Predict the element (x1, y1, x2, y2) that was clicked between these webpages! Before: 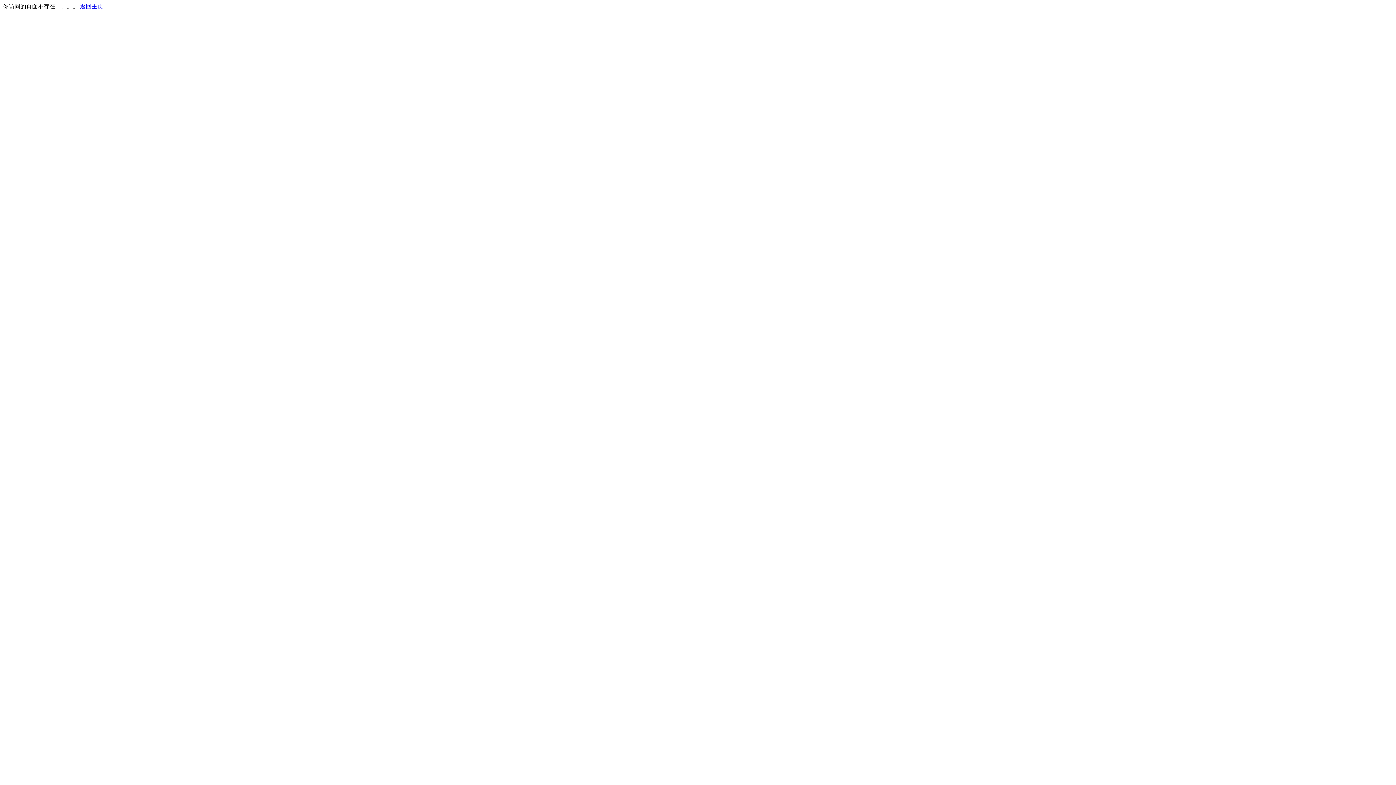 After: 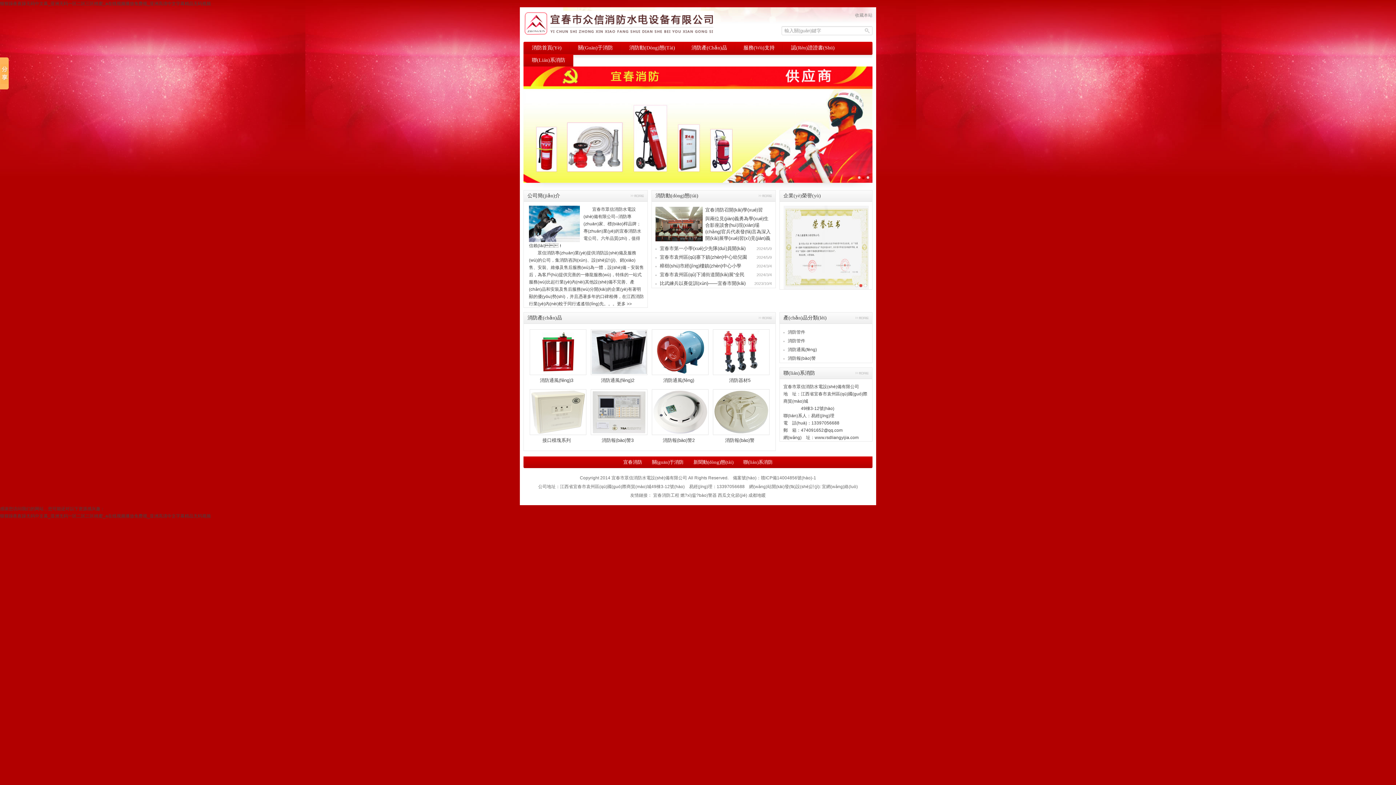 Action: label: 返回主页 bbox: (80, 3, 103, 9)